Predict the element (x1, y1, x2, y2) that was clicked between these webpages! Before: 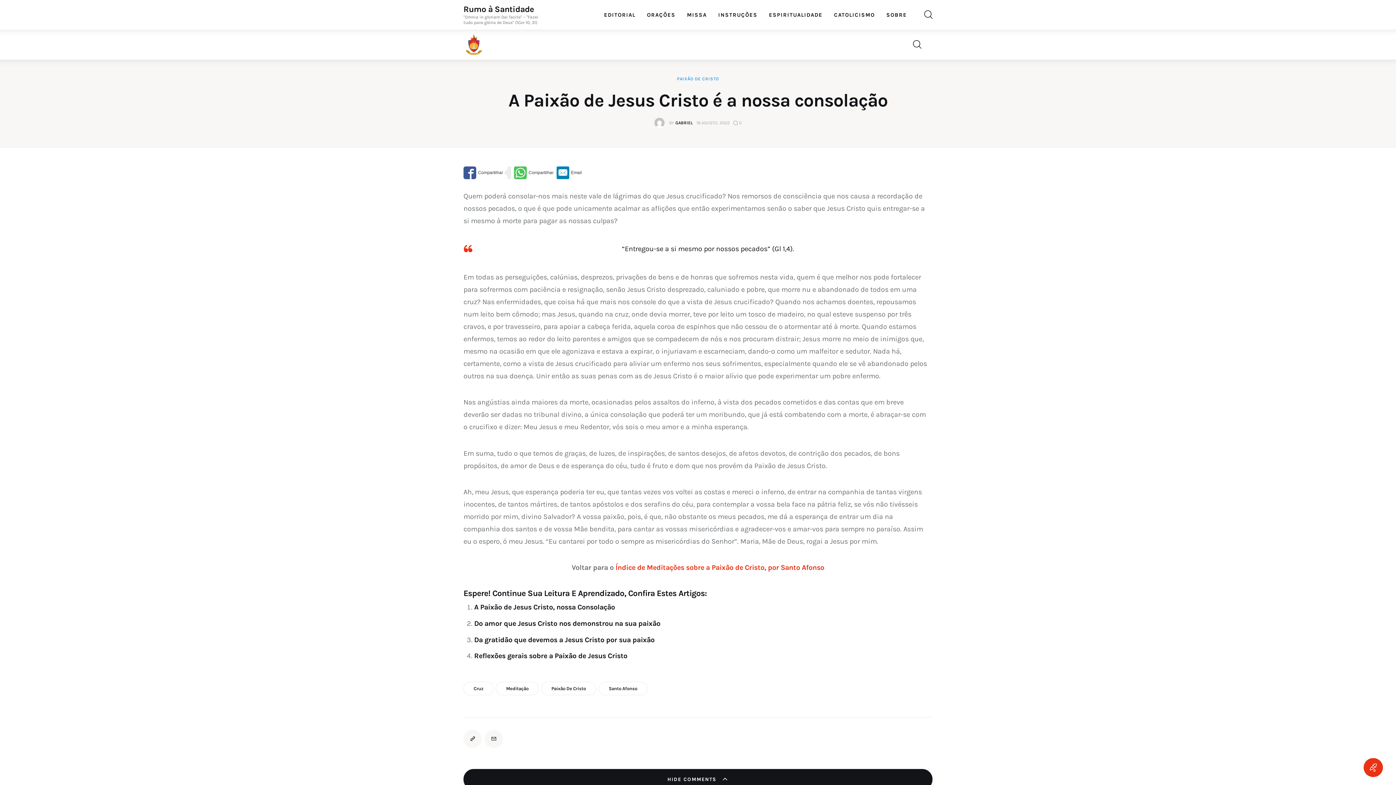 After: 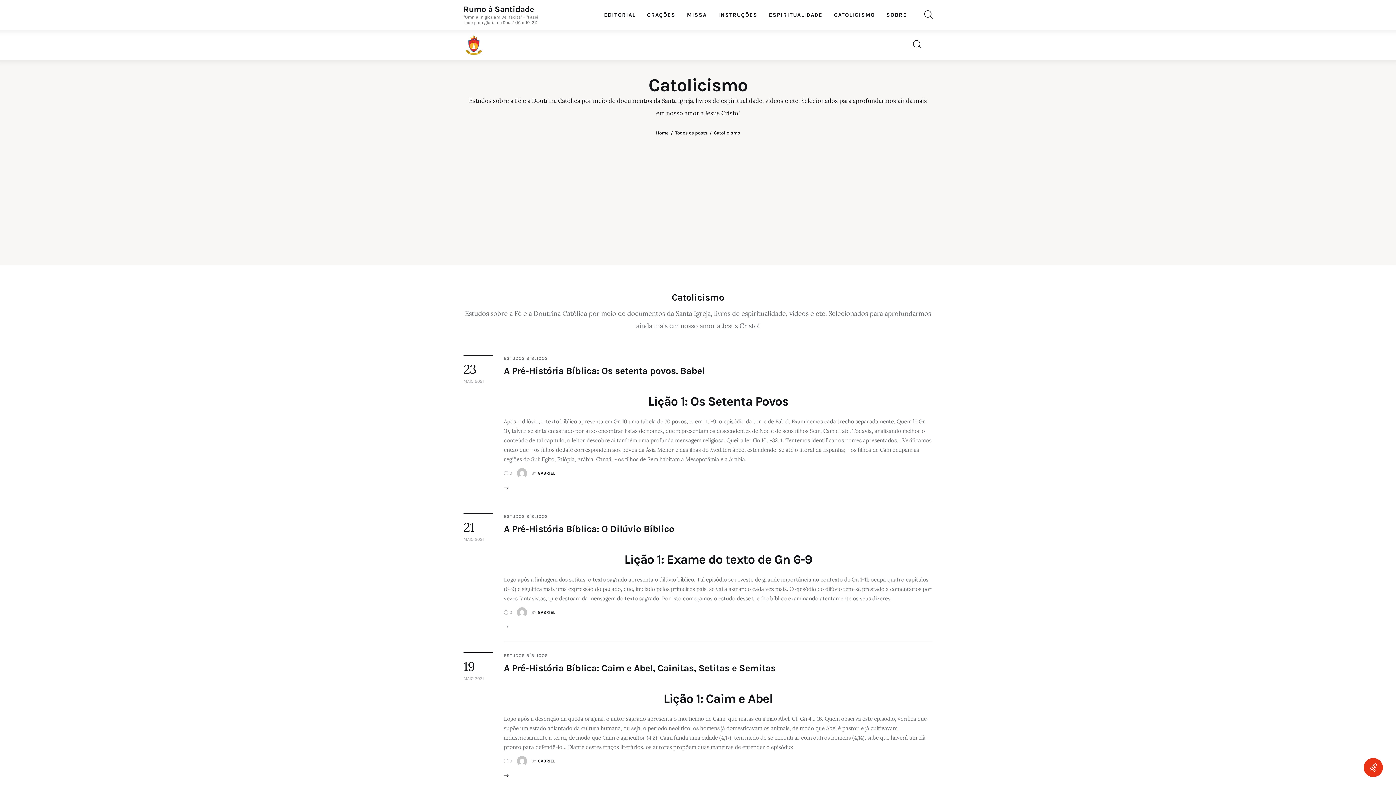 Action: bbox: (828, 5, 880, 24) label: CATOLICISMO